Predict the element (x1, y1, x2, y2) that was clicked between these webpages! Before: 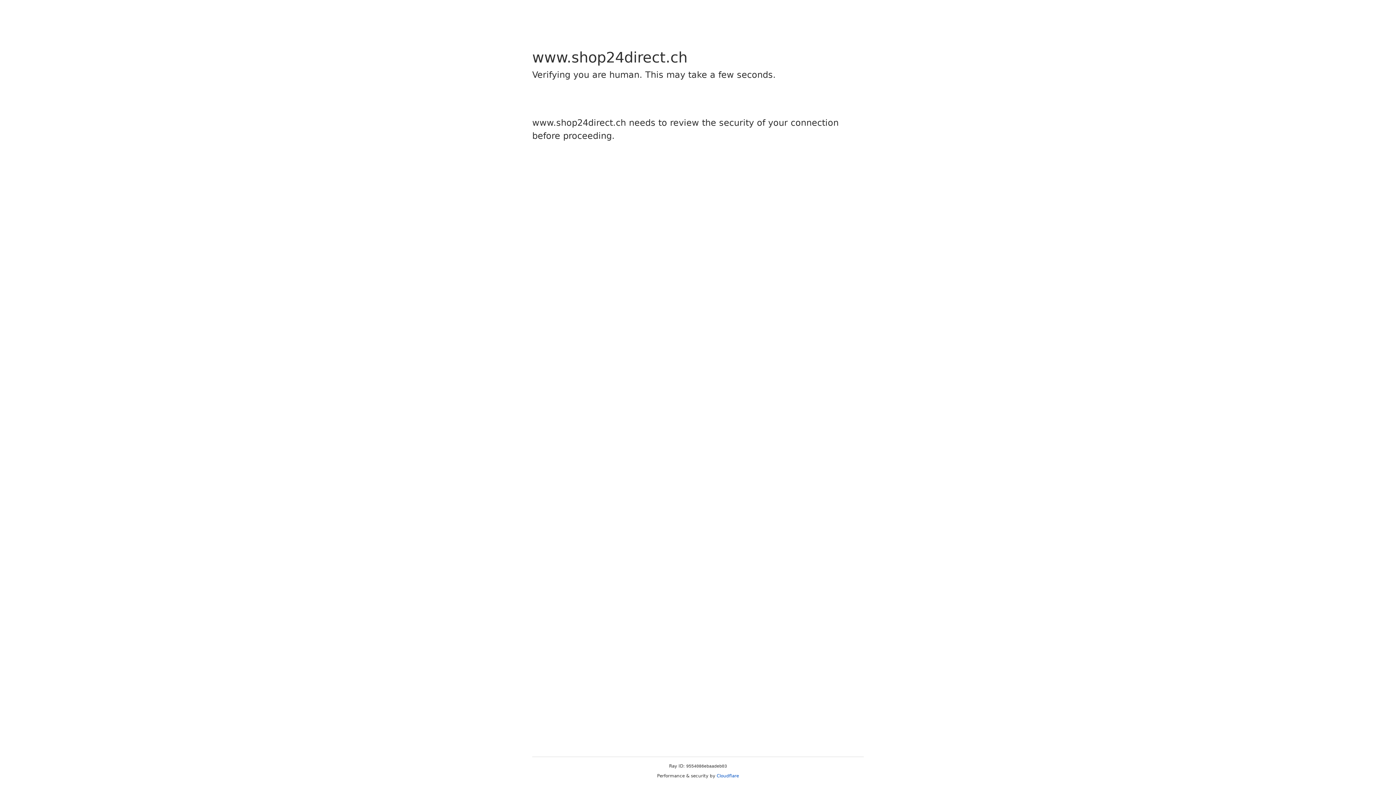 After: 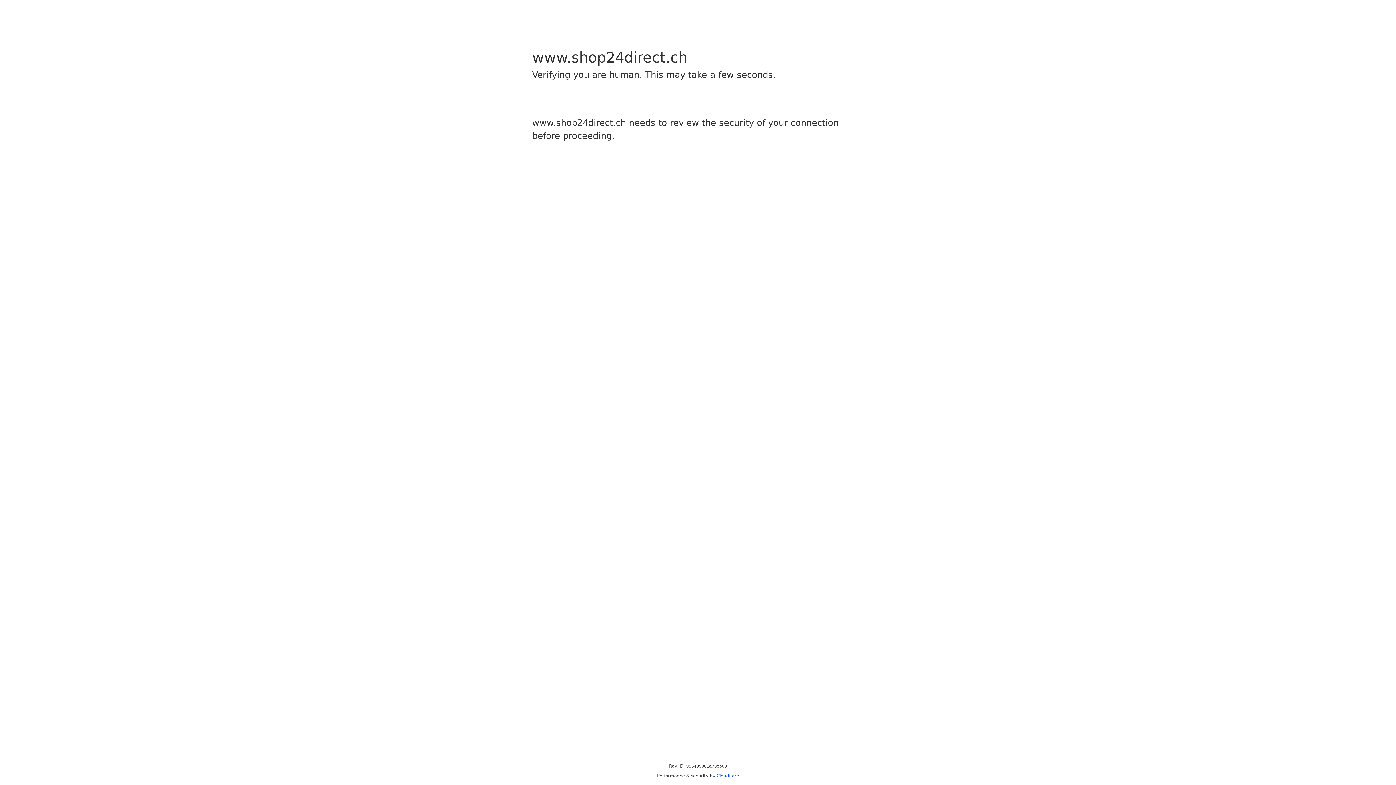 Action: bbox: (716, 773, 739, 778) label: Cloudflare